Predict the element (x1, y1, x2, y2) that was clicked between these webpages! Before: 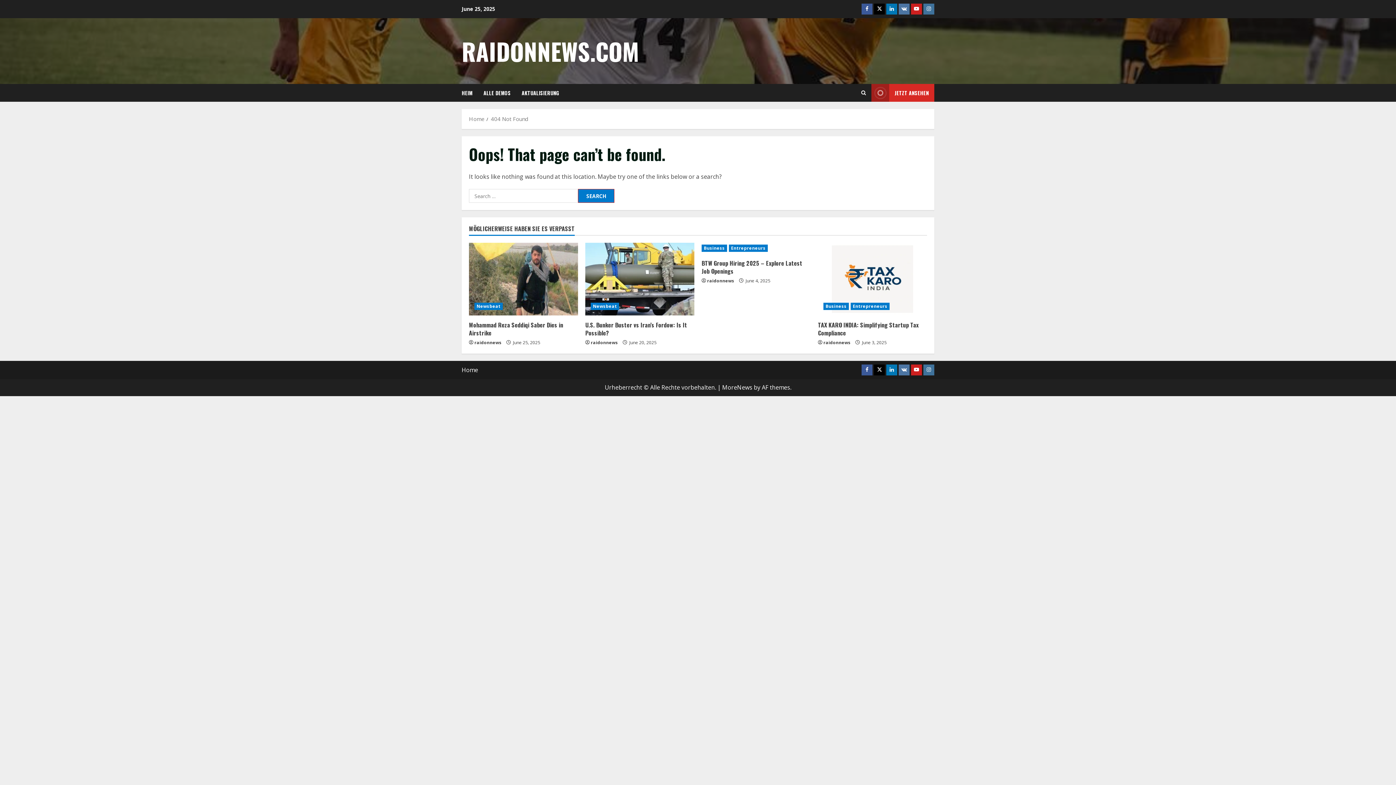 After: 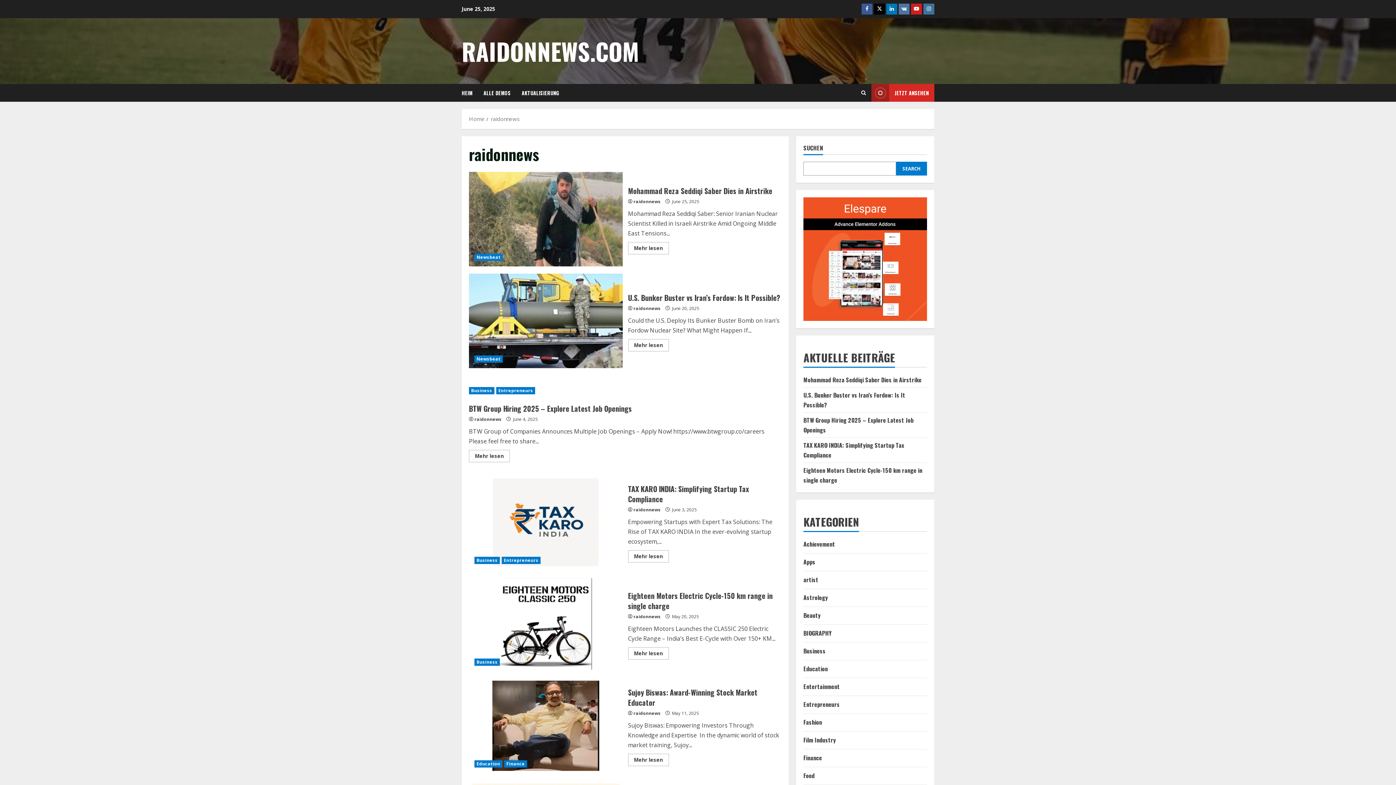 Action: label: raidonnews bbox: (474, 339, 501, 346)